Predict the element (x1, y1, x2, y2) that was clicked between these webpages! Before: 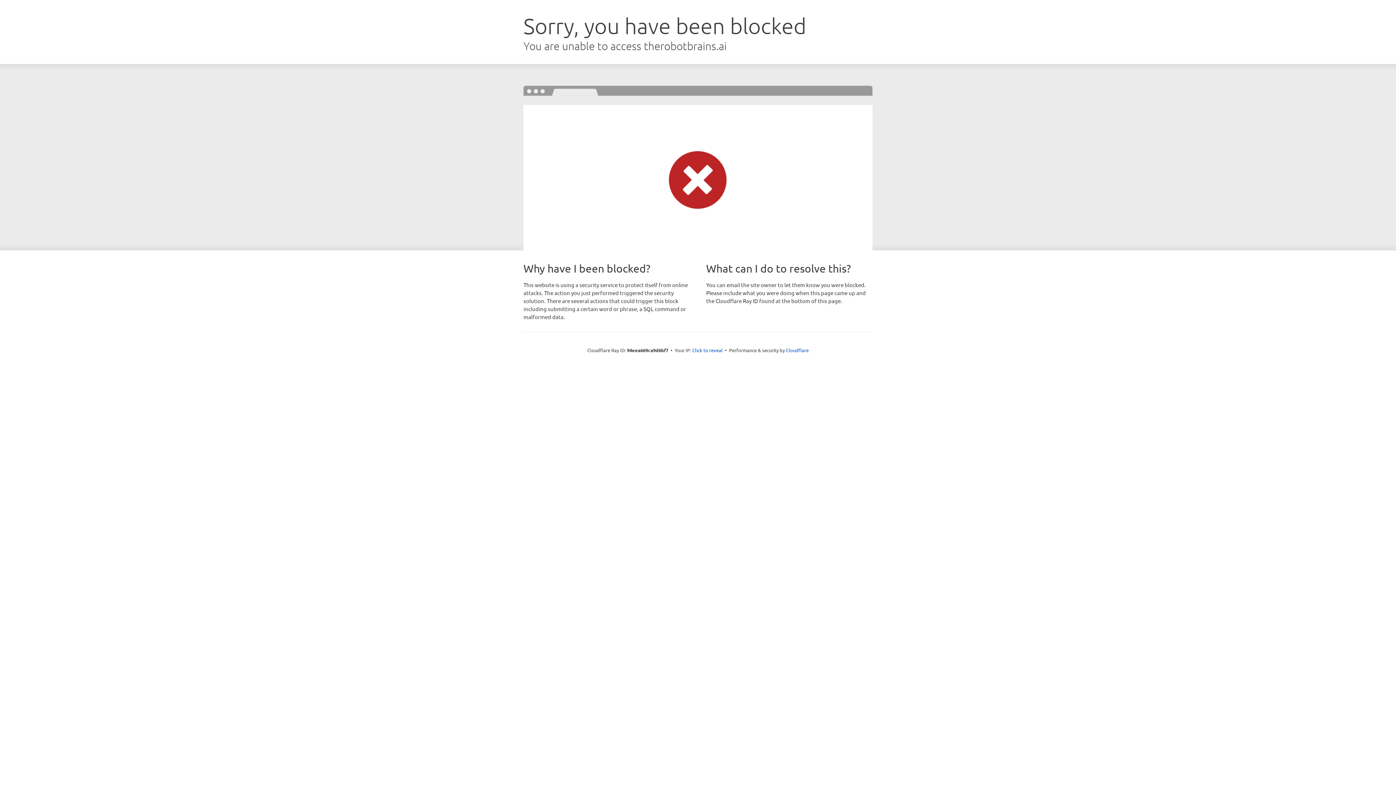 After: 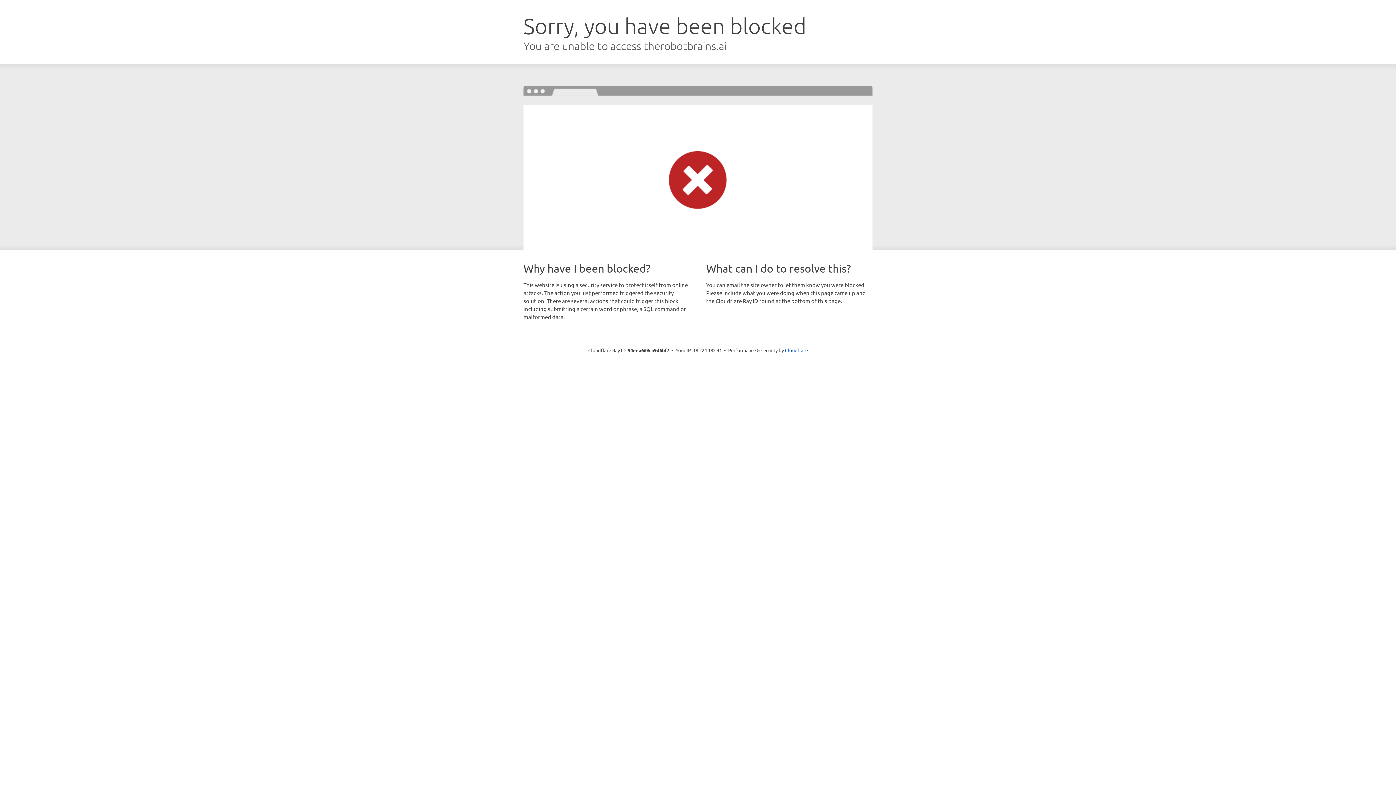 Action: label: Click to reveal bbox: (692, 346, 722, 353)